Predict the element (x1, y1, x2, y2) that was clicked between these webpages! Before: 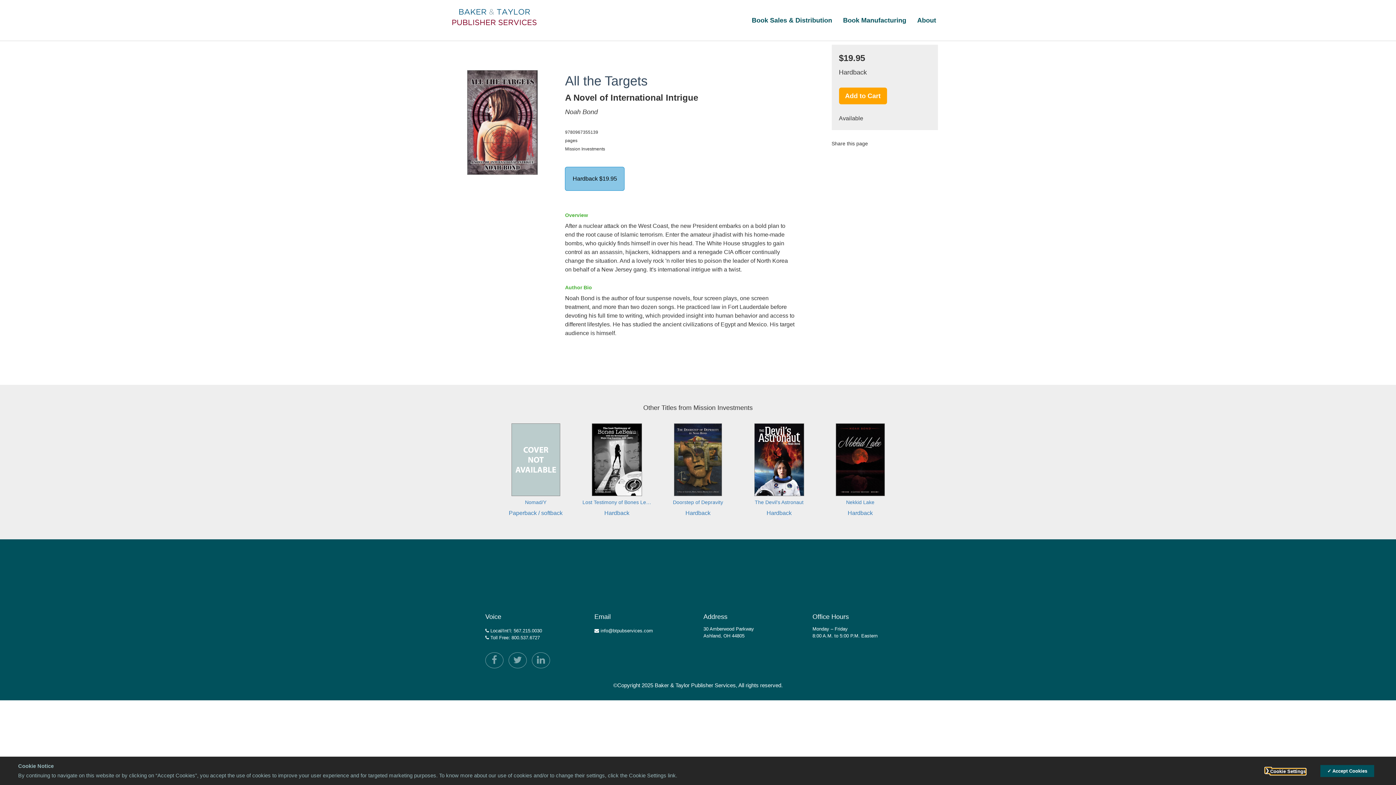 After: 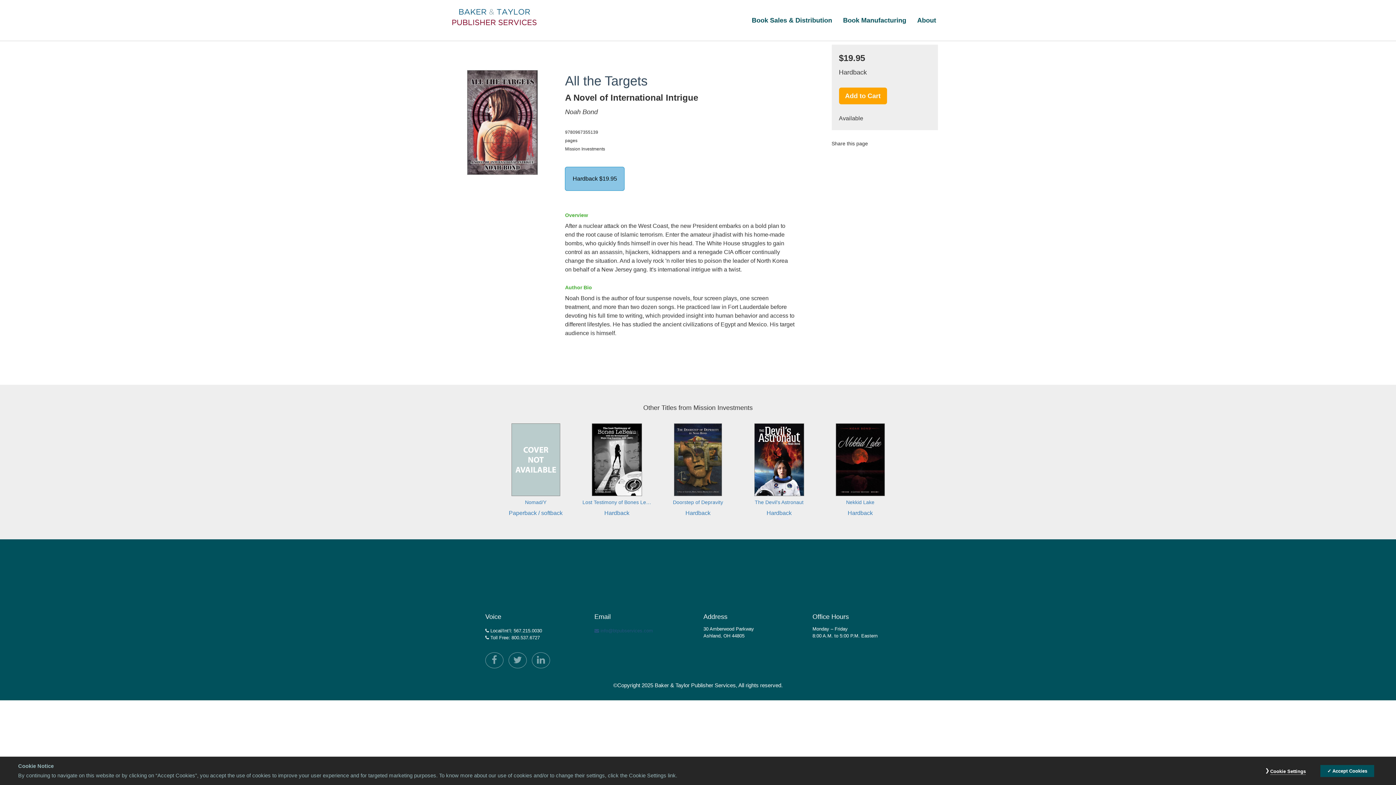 Action: label:  info@btpubservices.com bbox: (594, 628, 653, 633)